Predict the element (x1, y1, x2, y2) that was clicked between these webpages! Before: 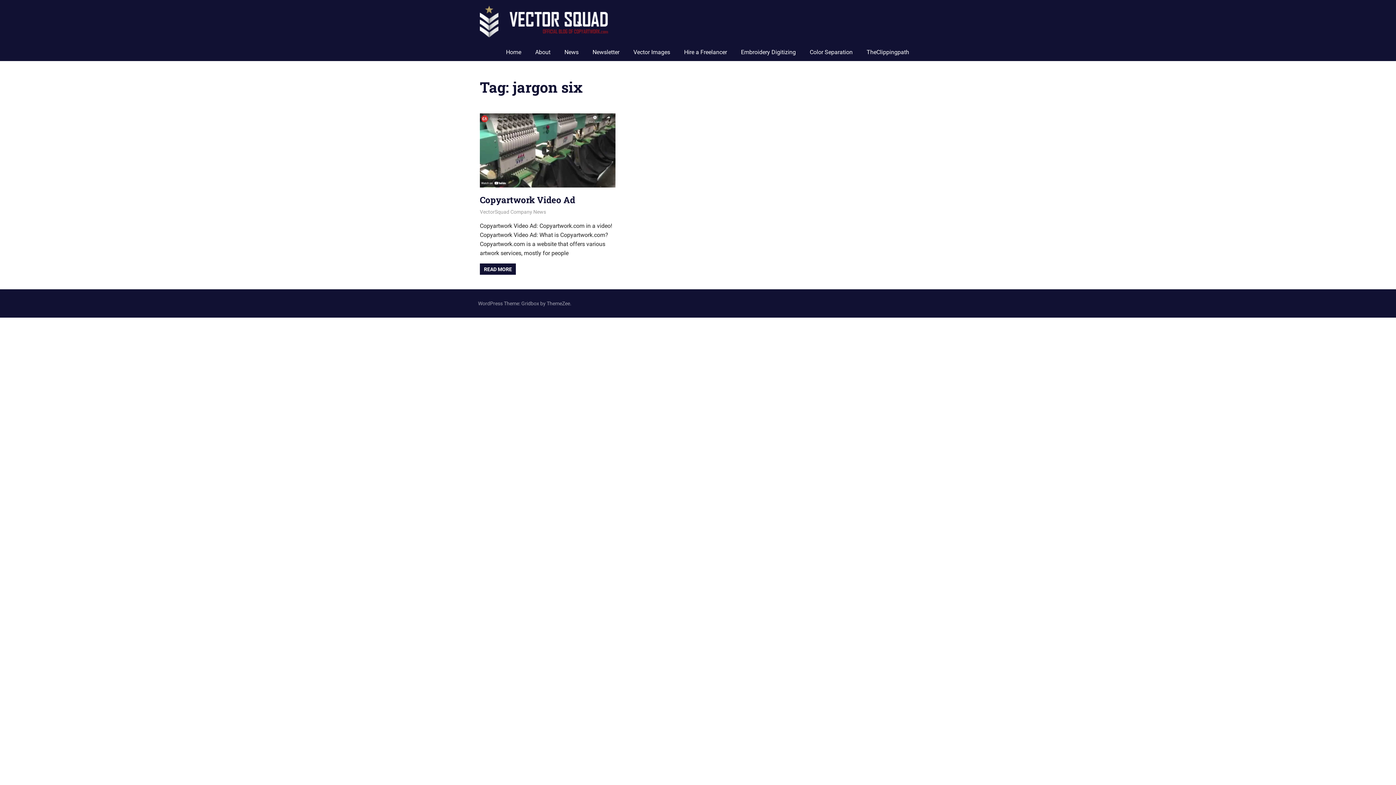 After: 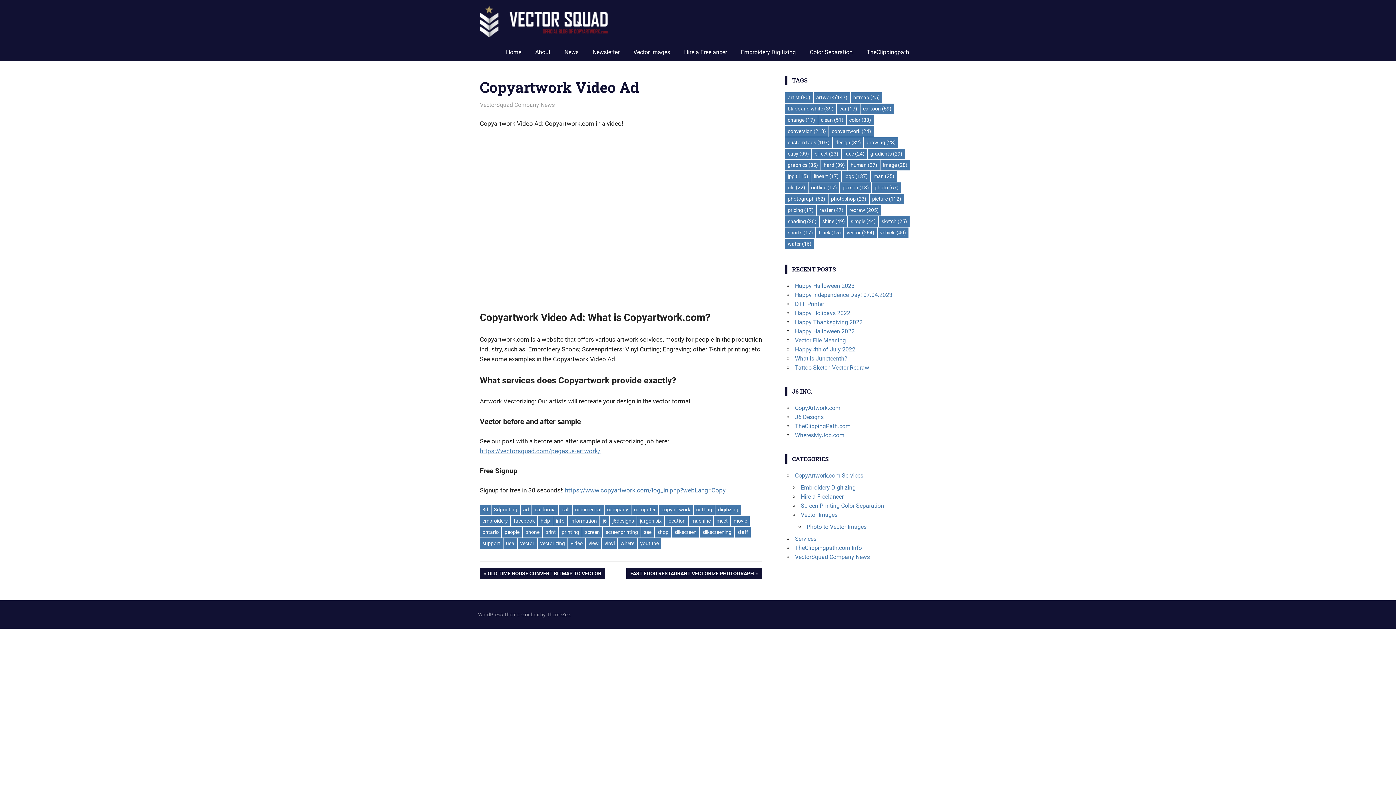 Action: label: READ MORE bbox: (480, 263, 516, 274)